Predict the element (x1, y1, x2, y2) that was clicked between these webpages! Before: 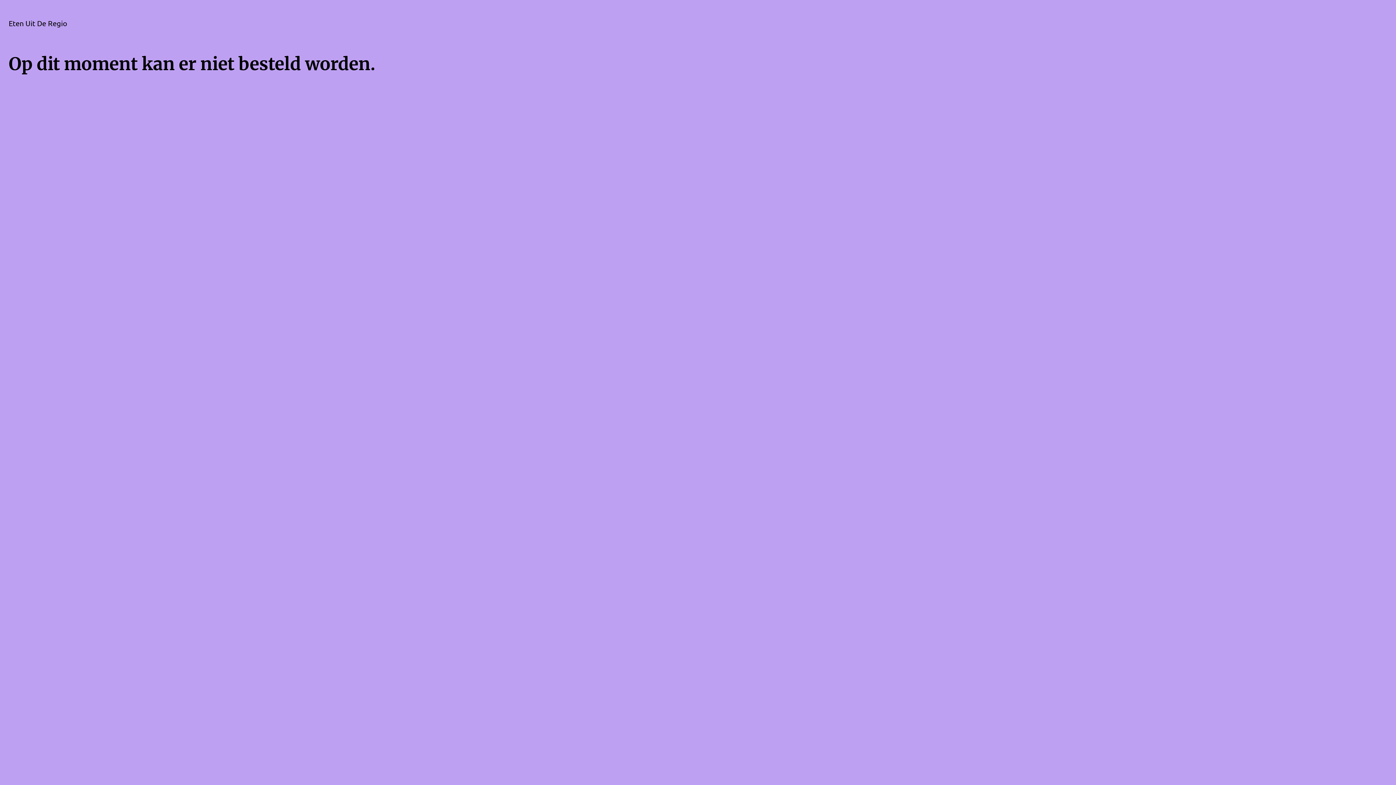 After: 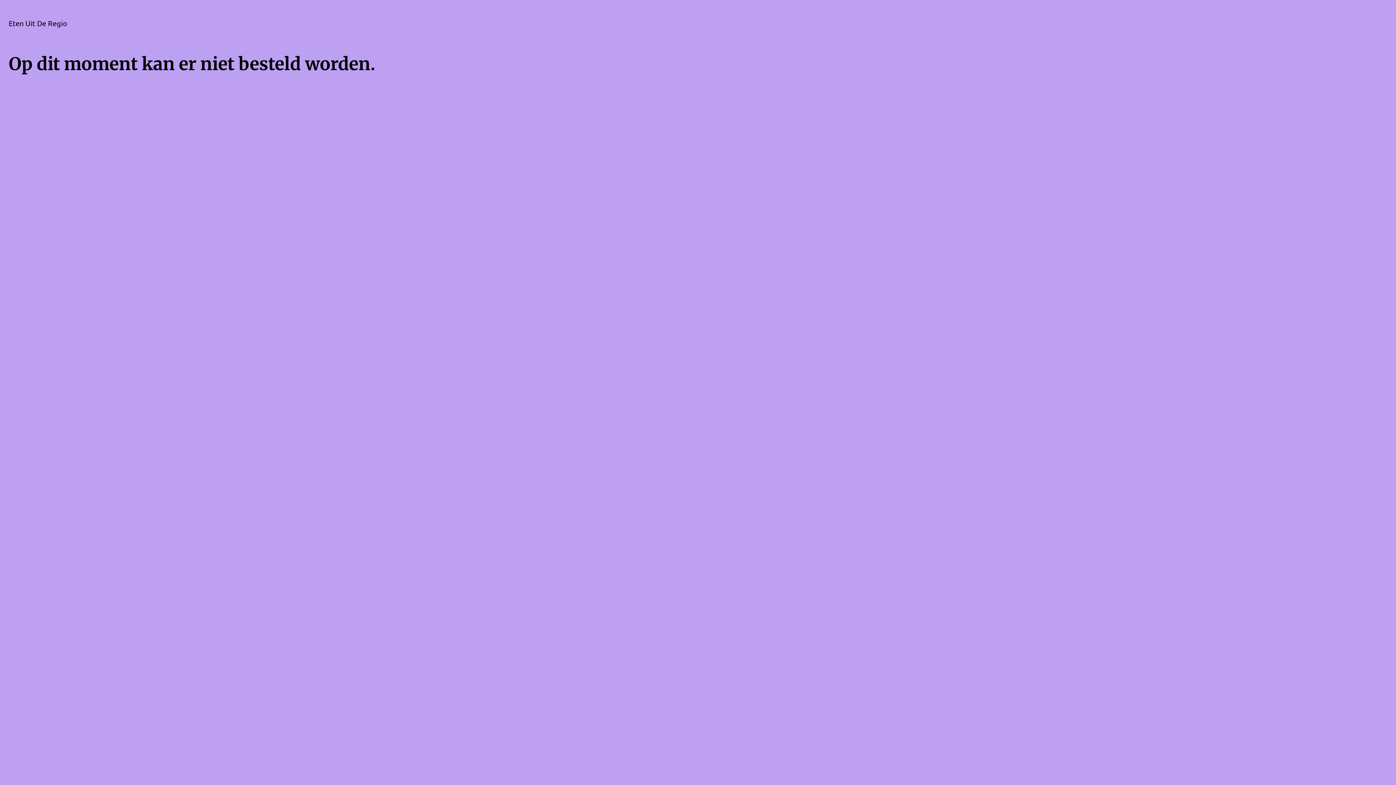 Action: bbox: (8, 18, 67, 27) label: Eten Uit De Regio